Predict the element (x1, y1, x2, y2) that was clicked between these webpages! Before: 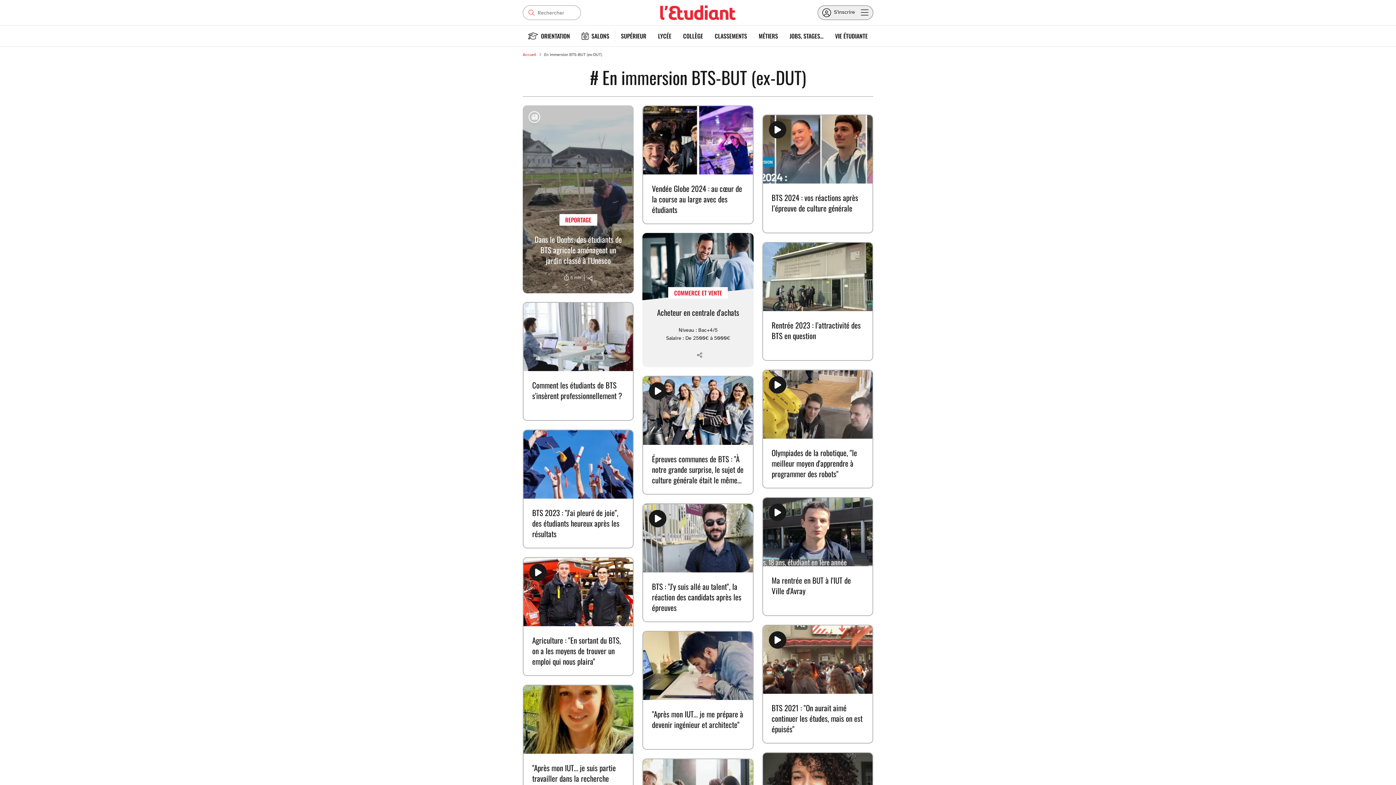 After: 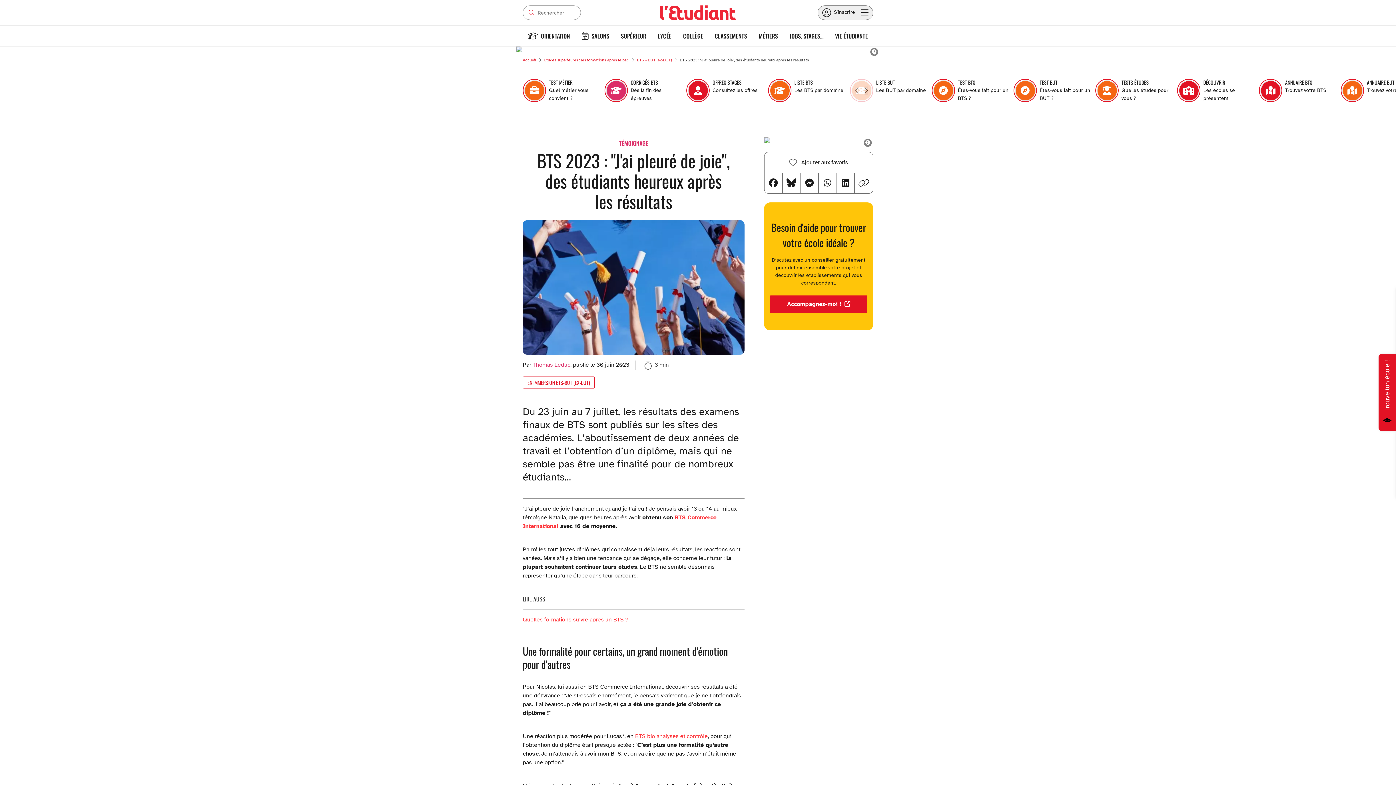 Action: bbox: (532, 507, 624, 539) label: BTS 2023 : "J'ai pleuré de joie", des étudiants heureux après les résultats